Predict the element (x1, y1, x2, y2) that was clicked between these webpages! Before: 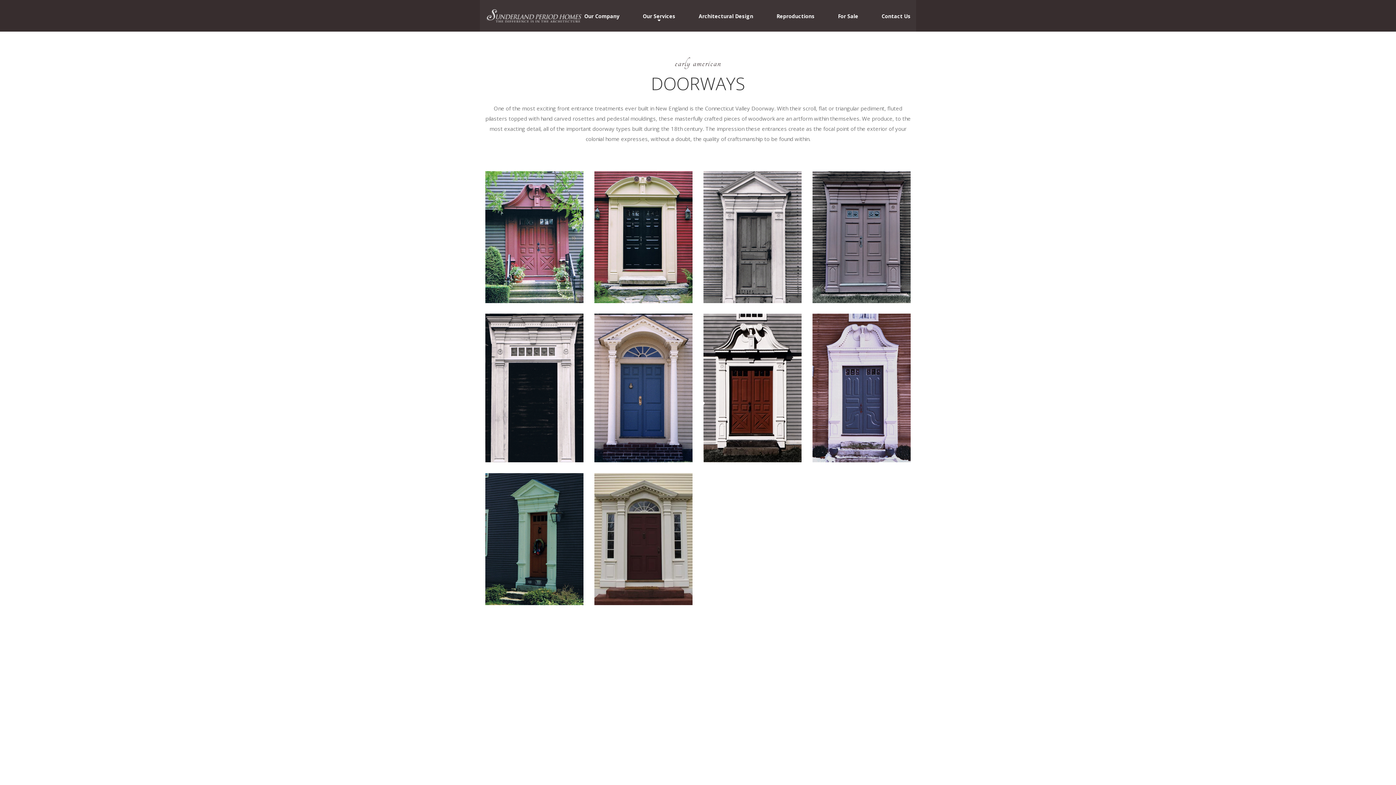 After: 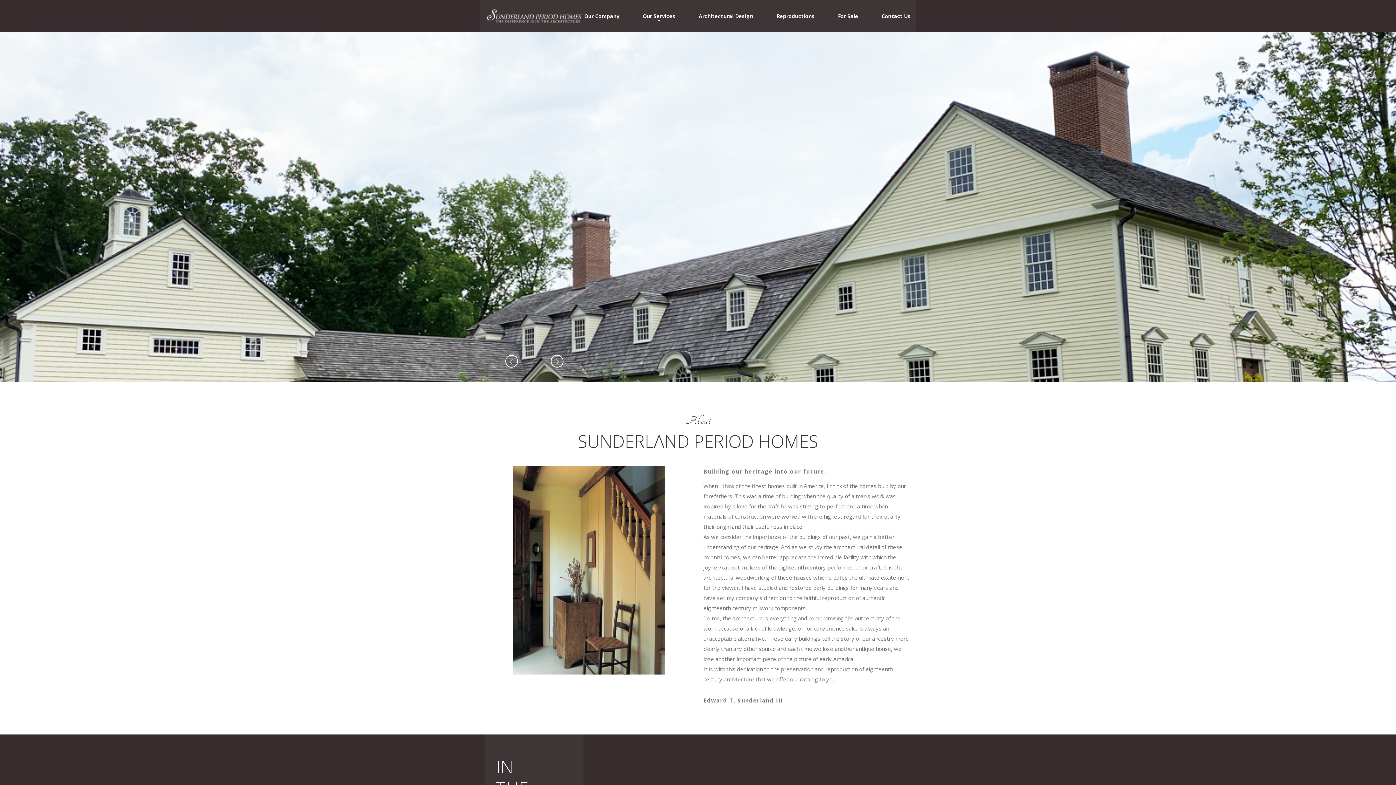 Action: bbox: (486, 9, 582, 22)